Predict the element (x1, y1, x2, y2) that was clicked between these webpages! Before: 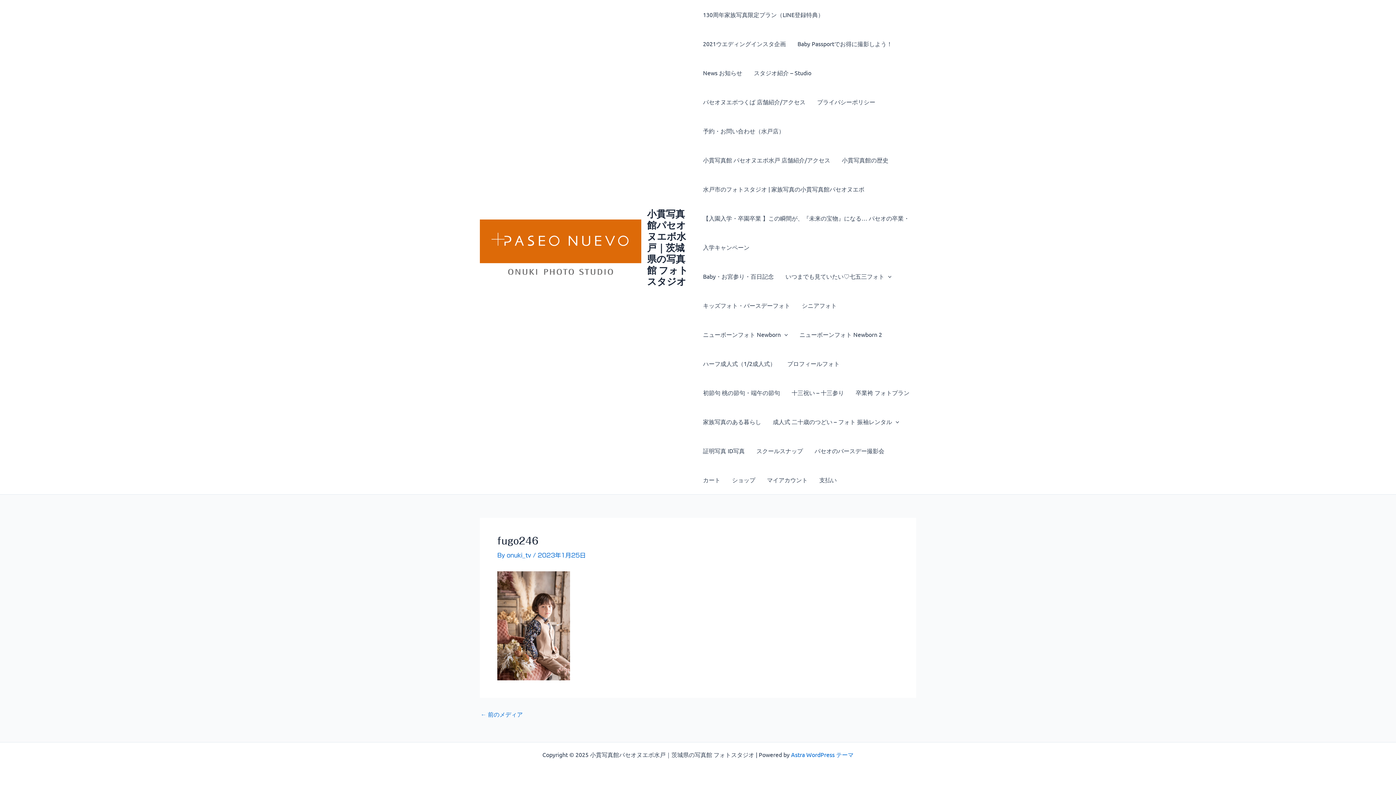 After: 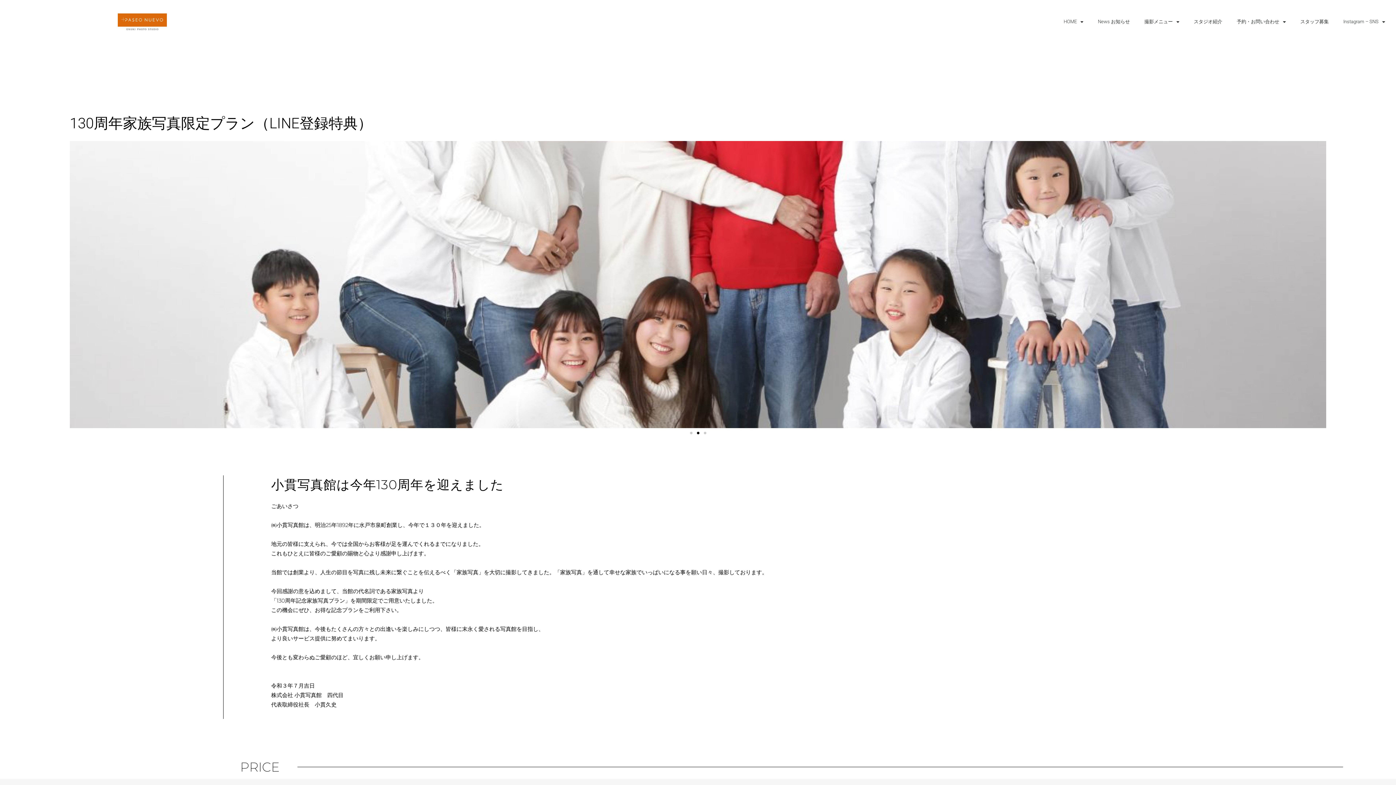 Action: label: 130周年家族写真限定プラン（LINE登録特典） bbox: (697, 0, 829, 29)